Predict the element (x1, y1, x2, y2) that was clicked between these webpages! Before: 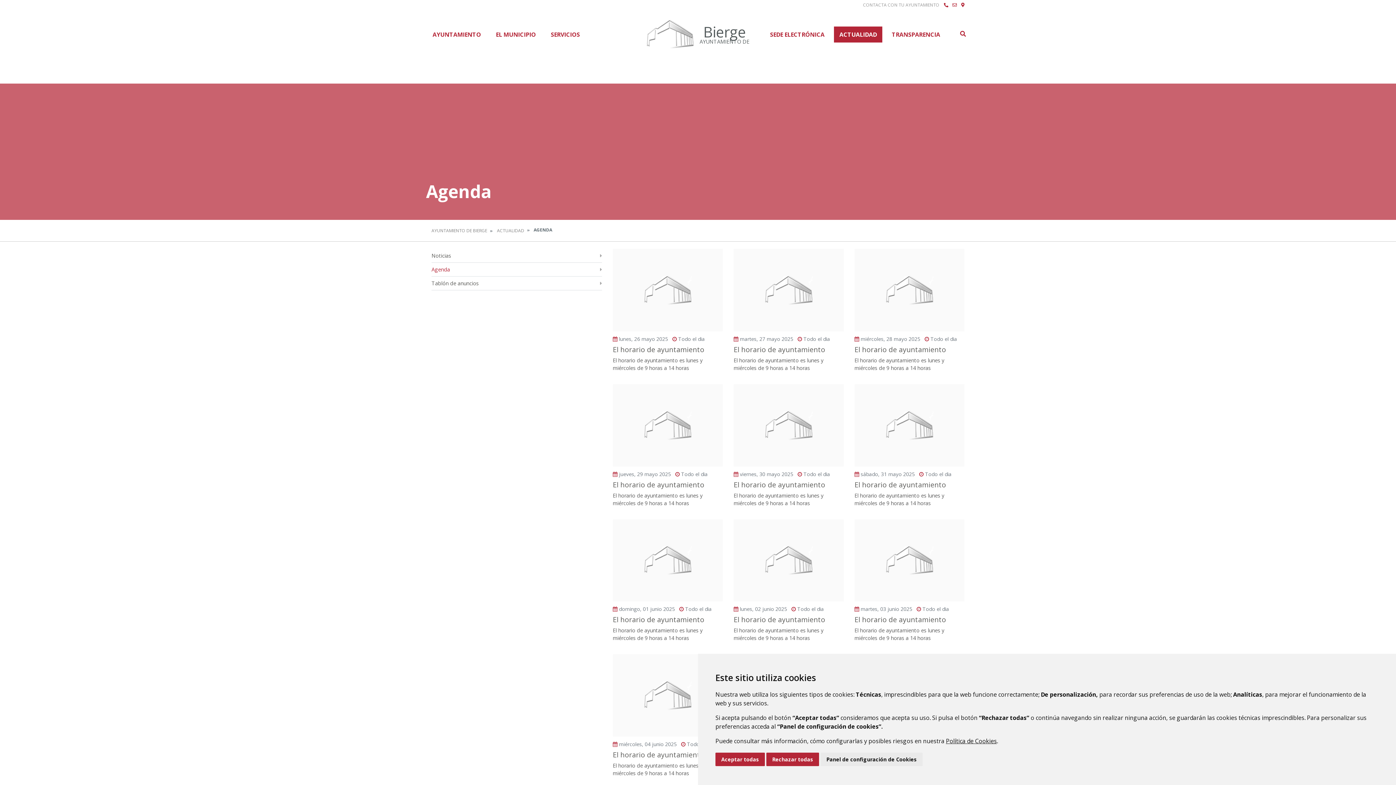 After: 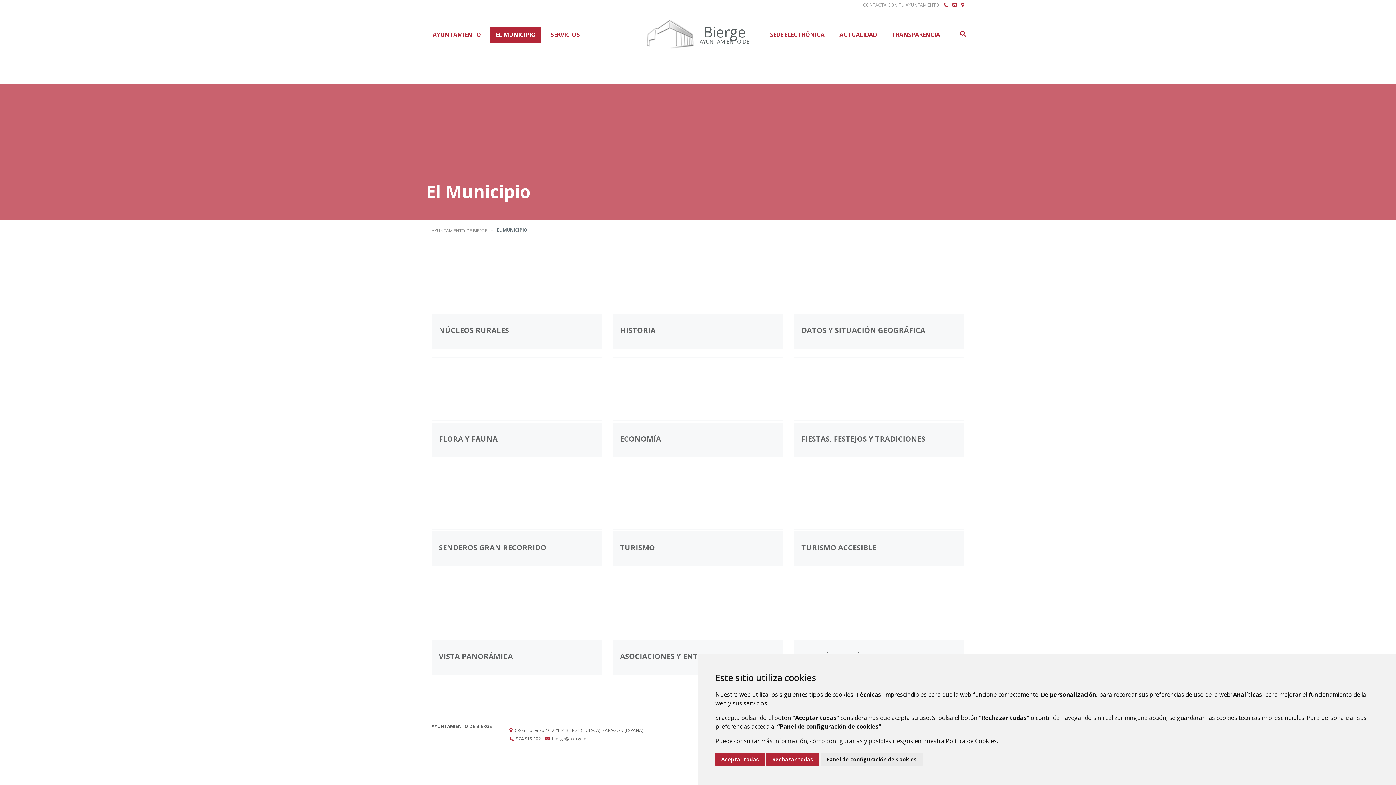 Action: bbox: (490, 26, 541, 42) label: EL MUNICIPIO